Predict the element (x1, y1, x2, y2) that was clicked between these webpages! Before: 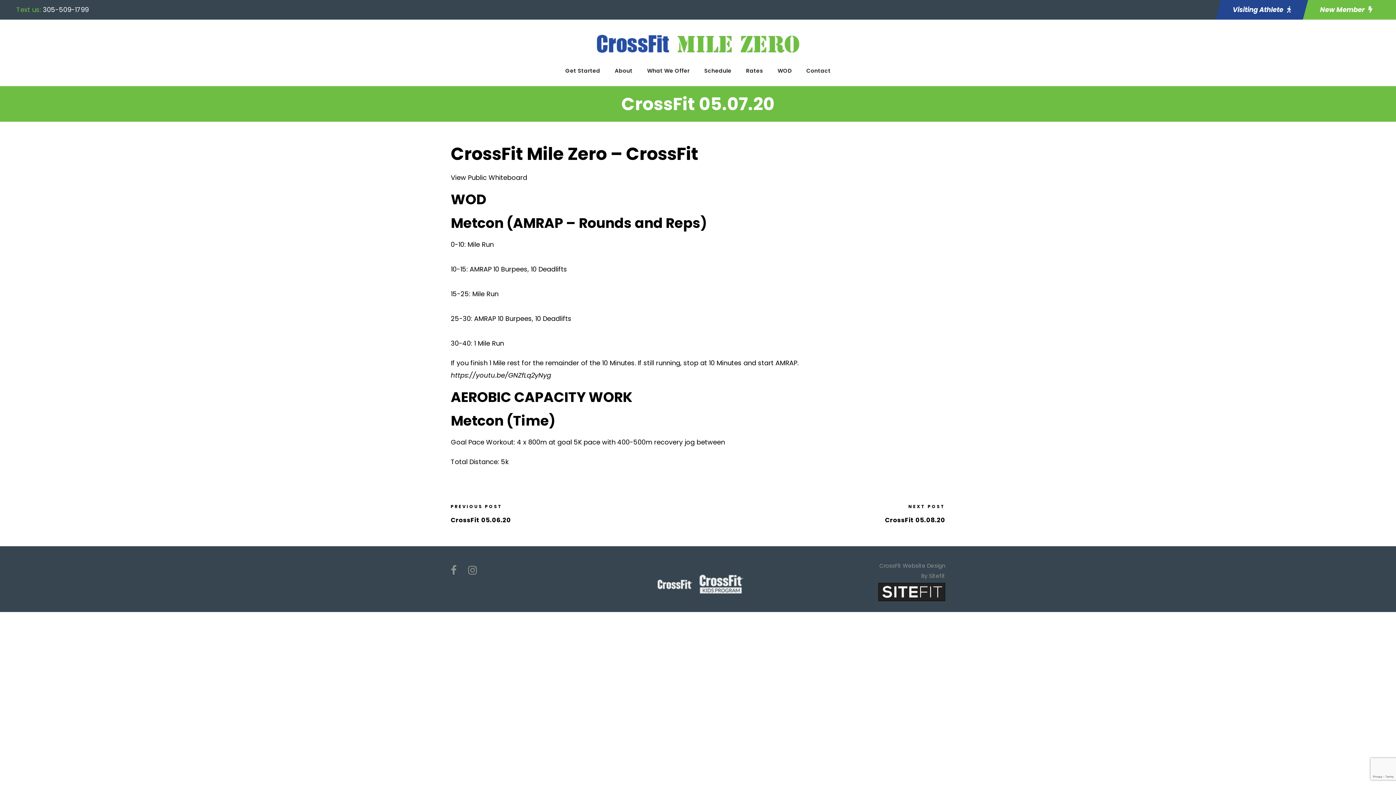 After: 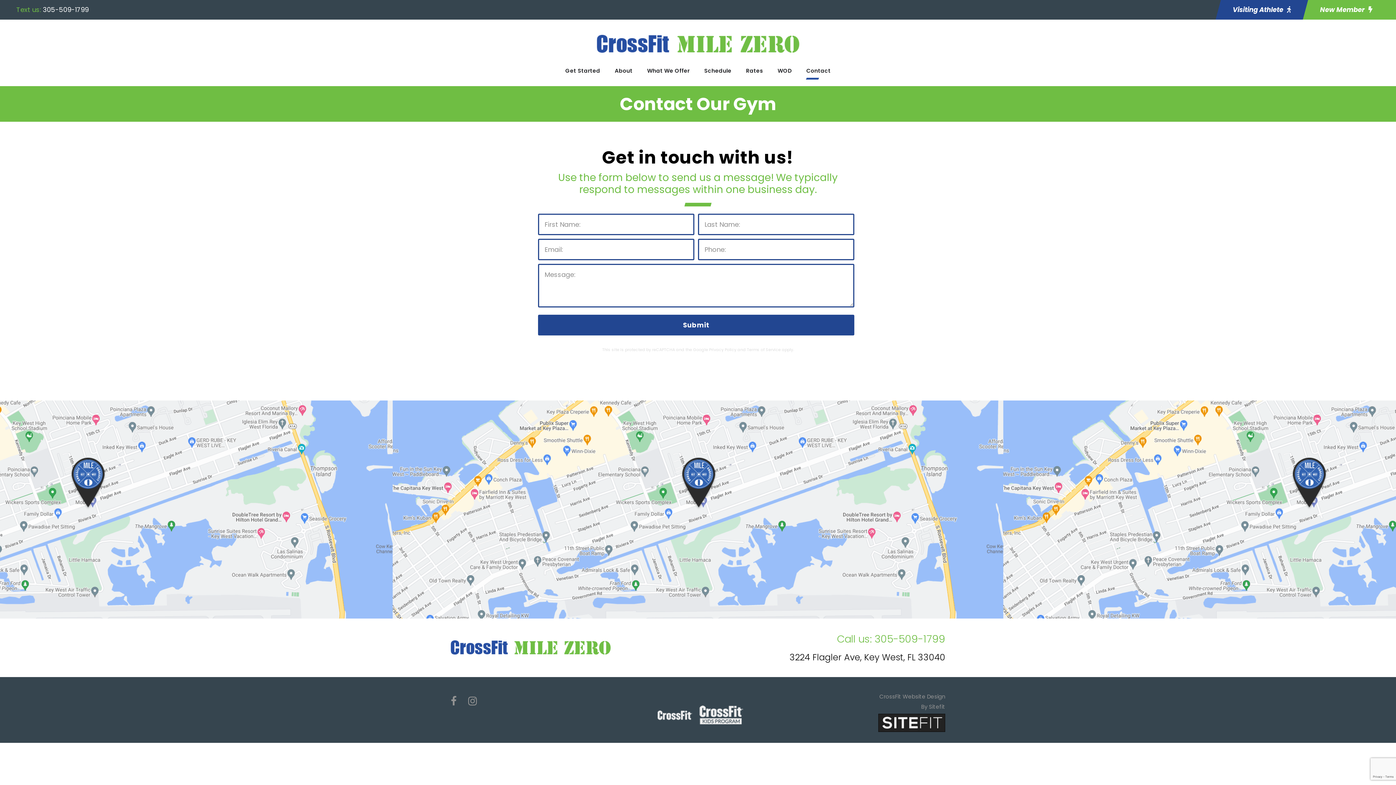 Action: label: Contact bbox: (806, 66, 830, 86)